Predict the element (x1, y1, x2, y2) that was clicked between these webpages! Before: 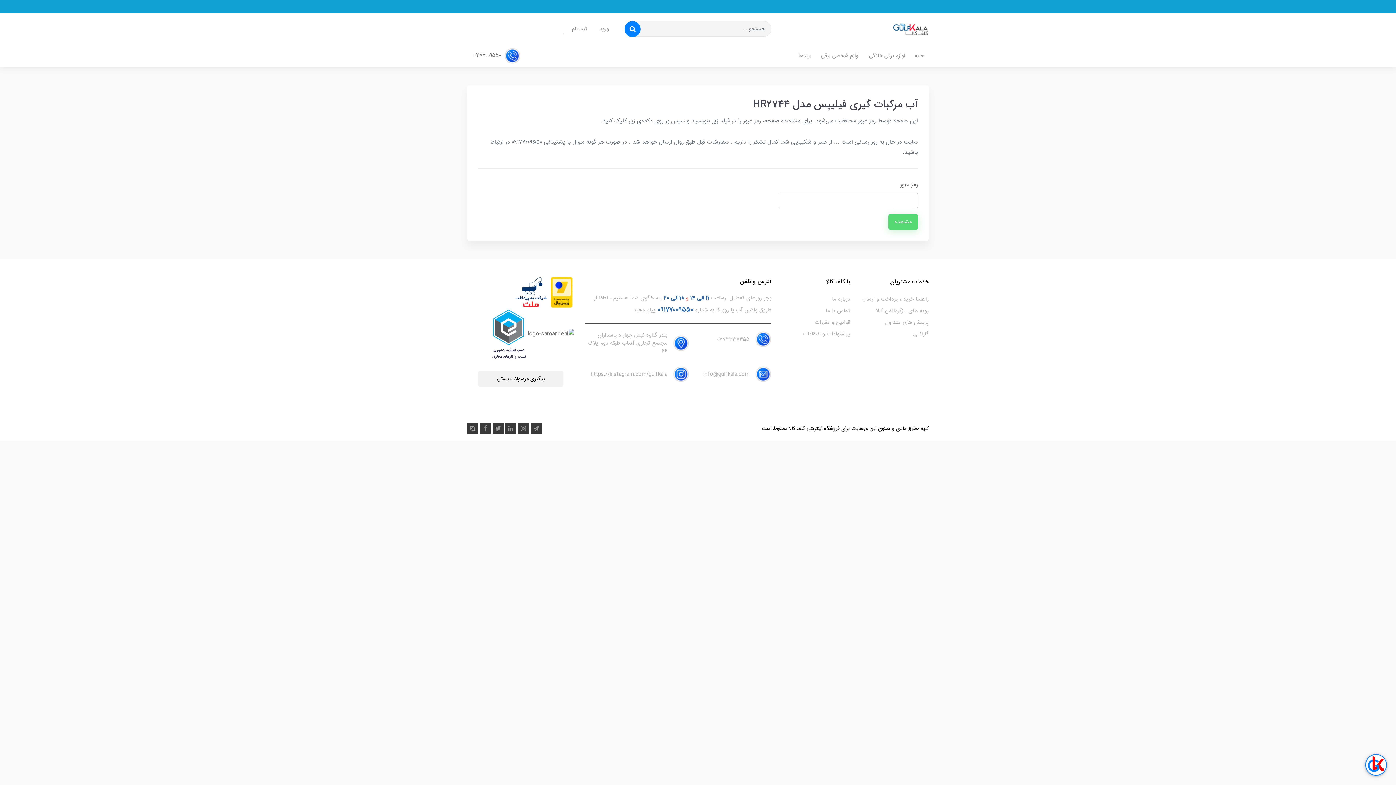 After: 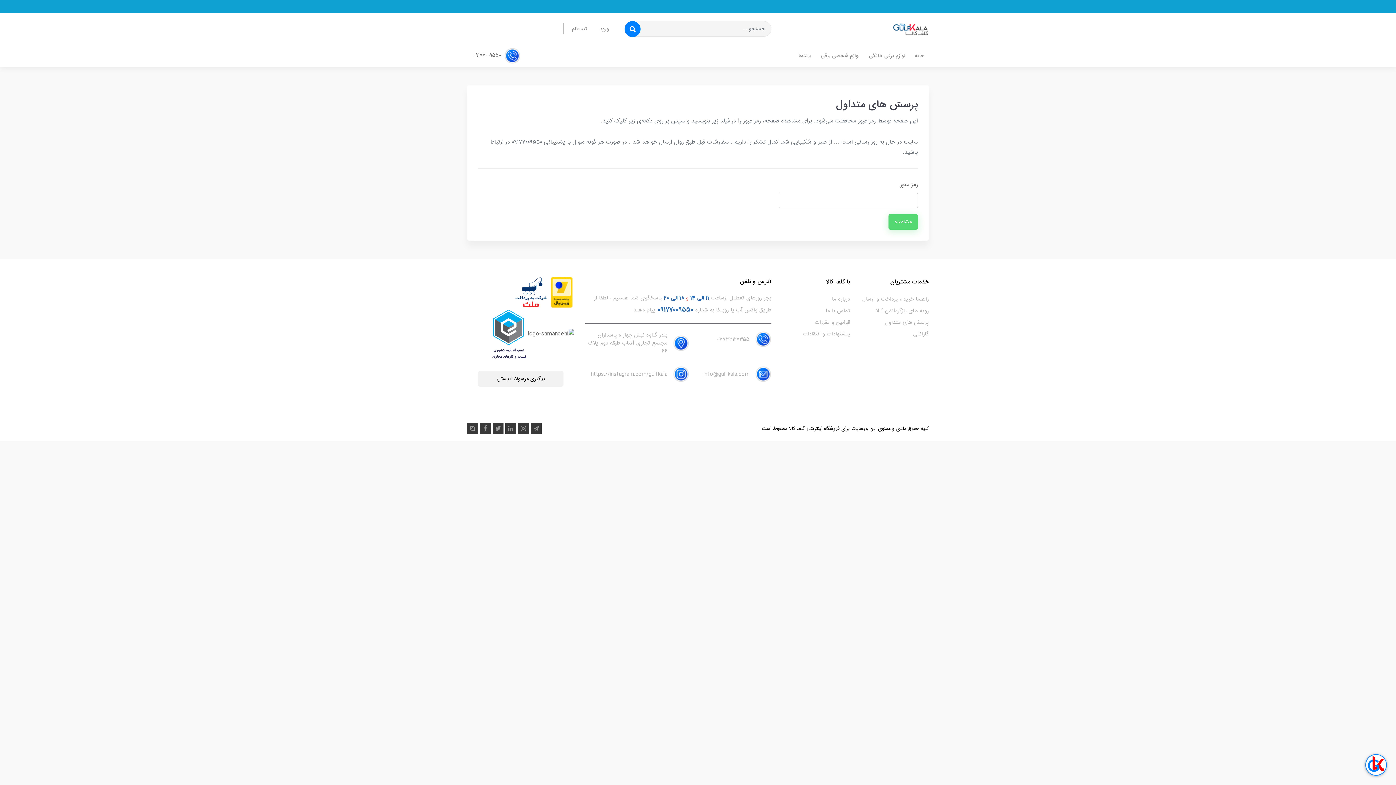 Action: label: پرسش های متداول bbox: (861, 317, 929, 327)